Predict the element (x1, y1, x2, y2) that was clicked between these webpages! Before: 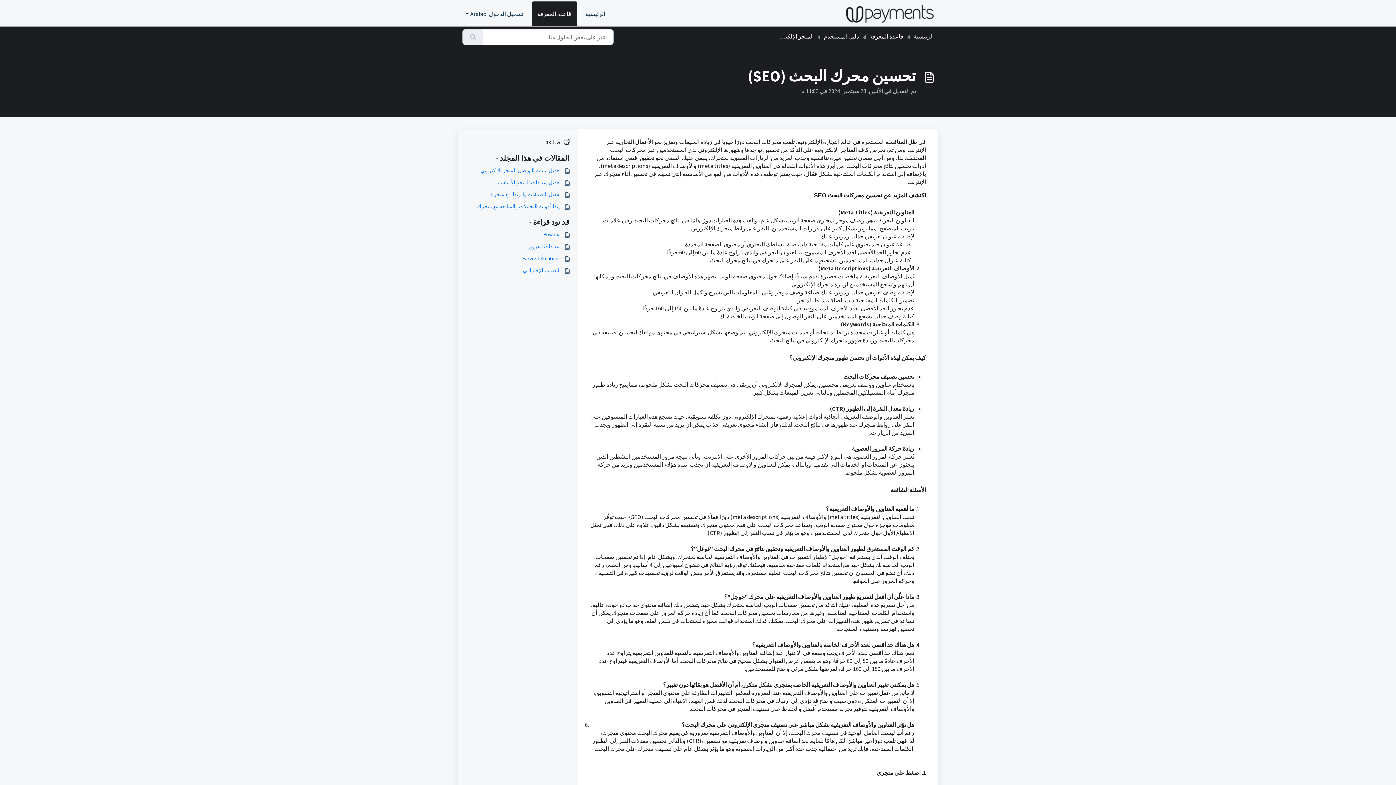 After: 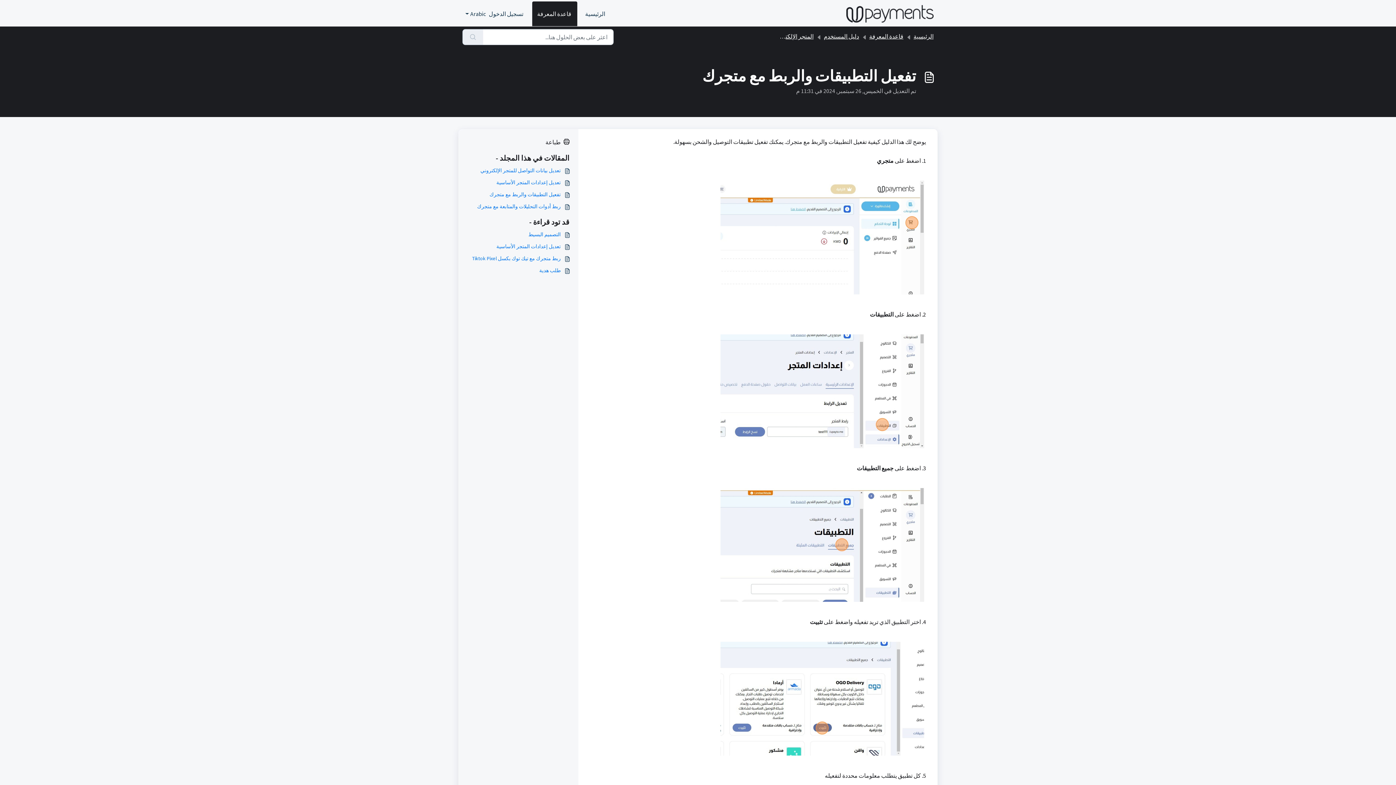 Action: label: تفعيل التطبيقات والربط مع متجرك bbox: (467, 190, 569, 198)